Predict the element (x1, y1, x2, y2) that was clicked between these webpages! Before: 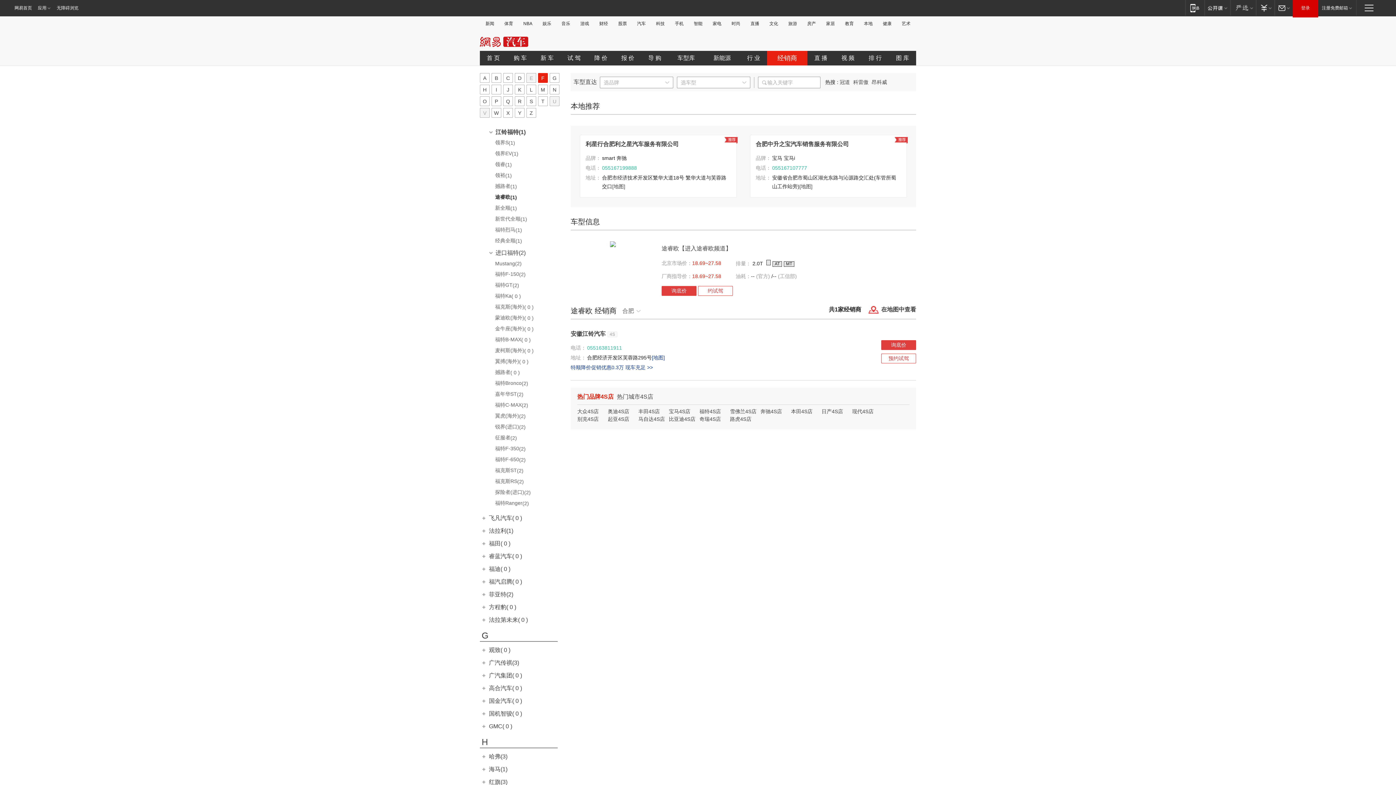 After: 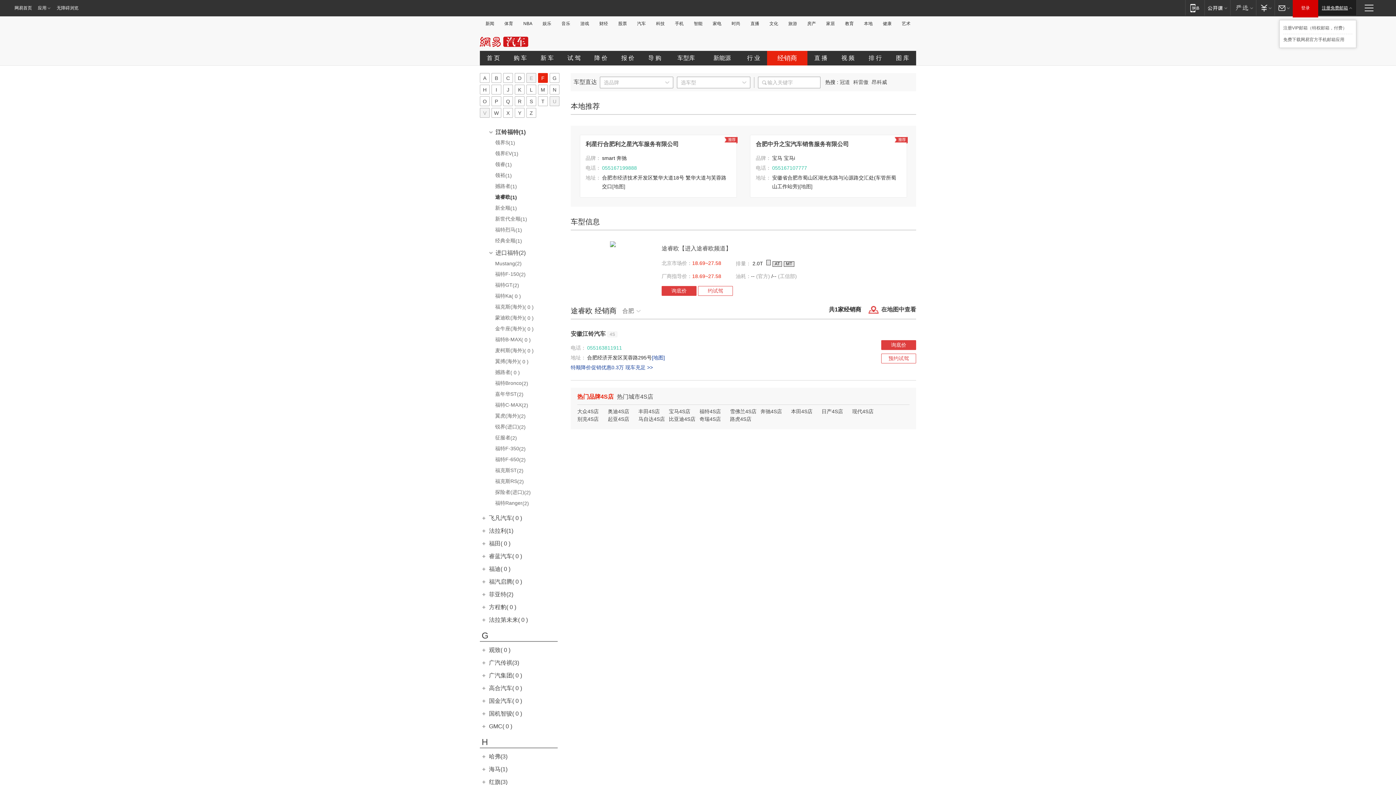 Action: label: 注册免费邮箱 bbox: (1318, 0, 1356, 15)